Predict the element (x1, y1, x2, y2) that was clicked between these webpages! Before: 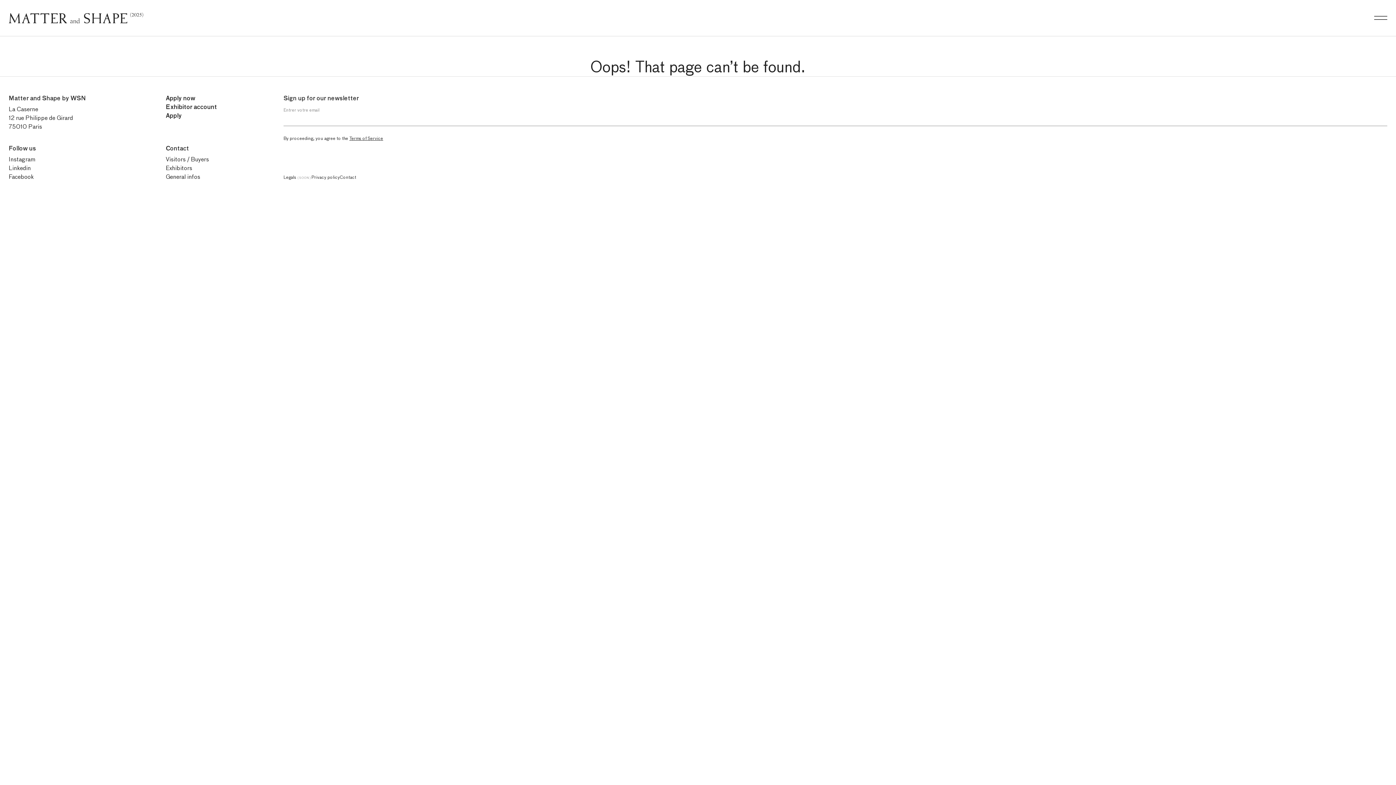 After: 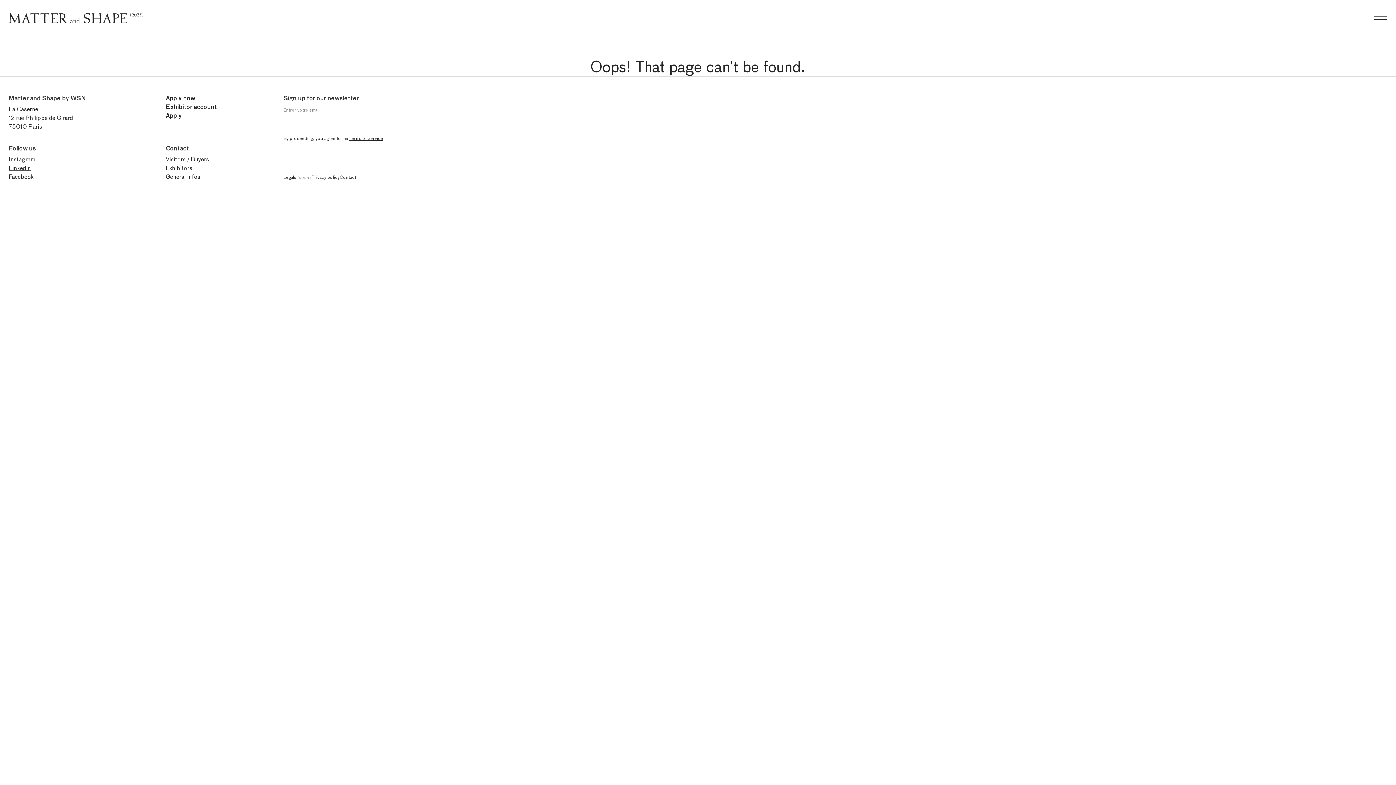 Action: label: Linkedin bbox: (8, 164, 30, 172)